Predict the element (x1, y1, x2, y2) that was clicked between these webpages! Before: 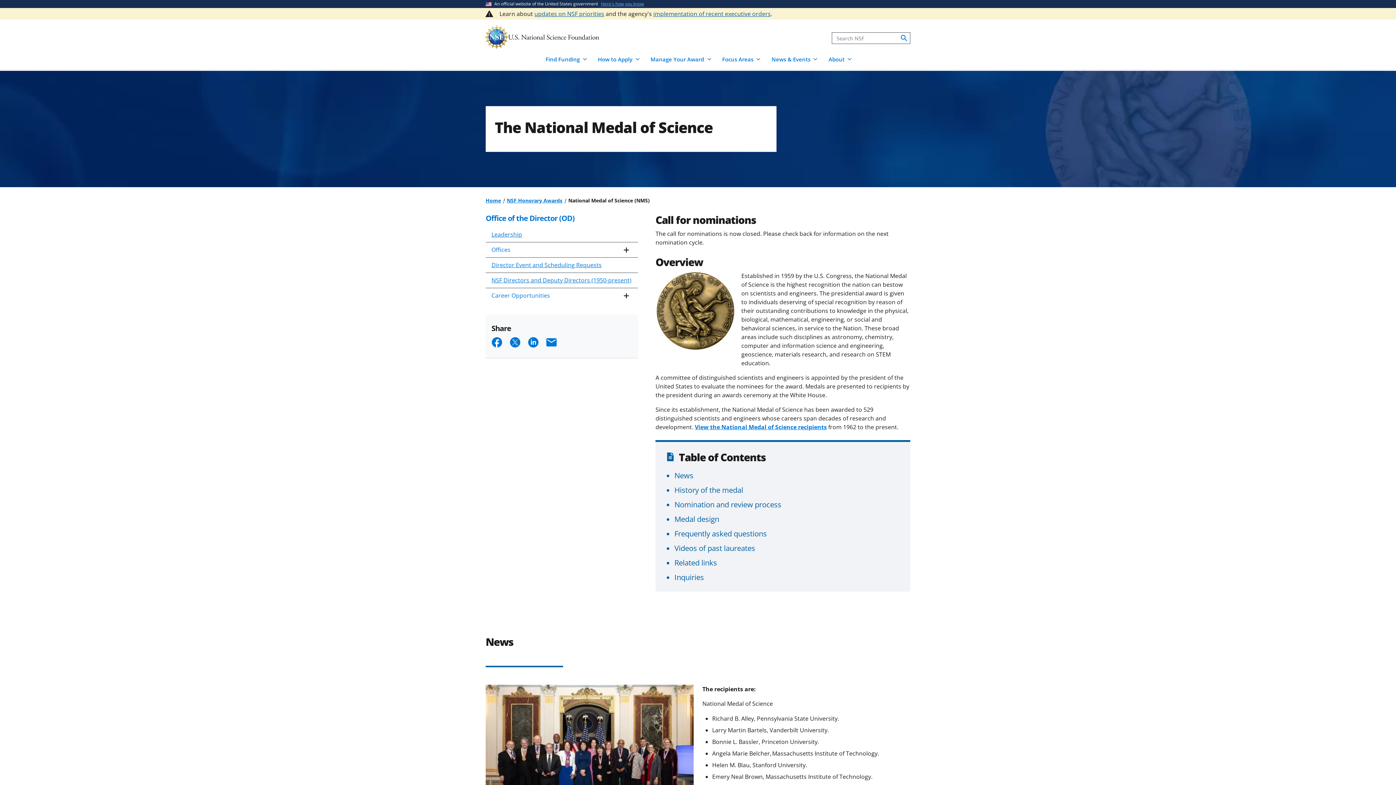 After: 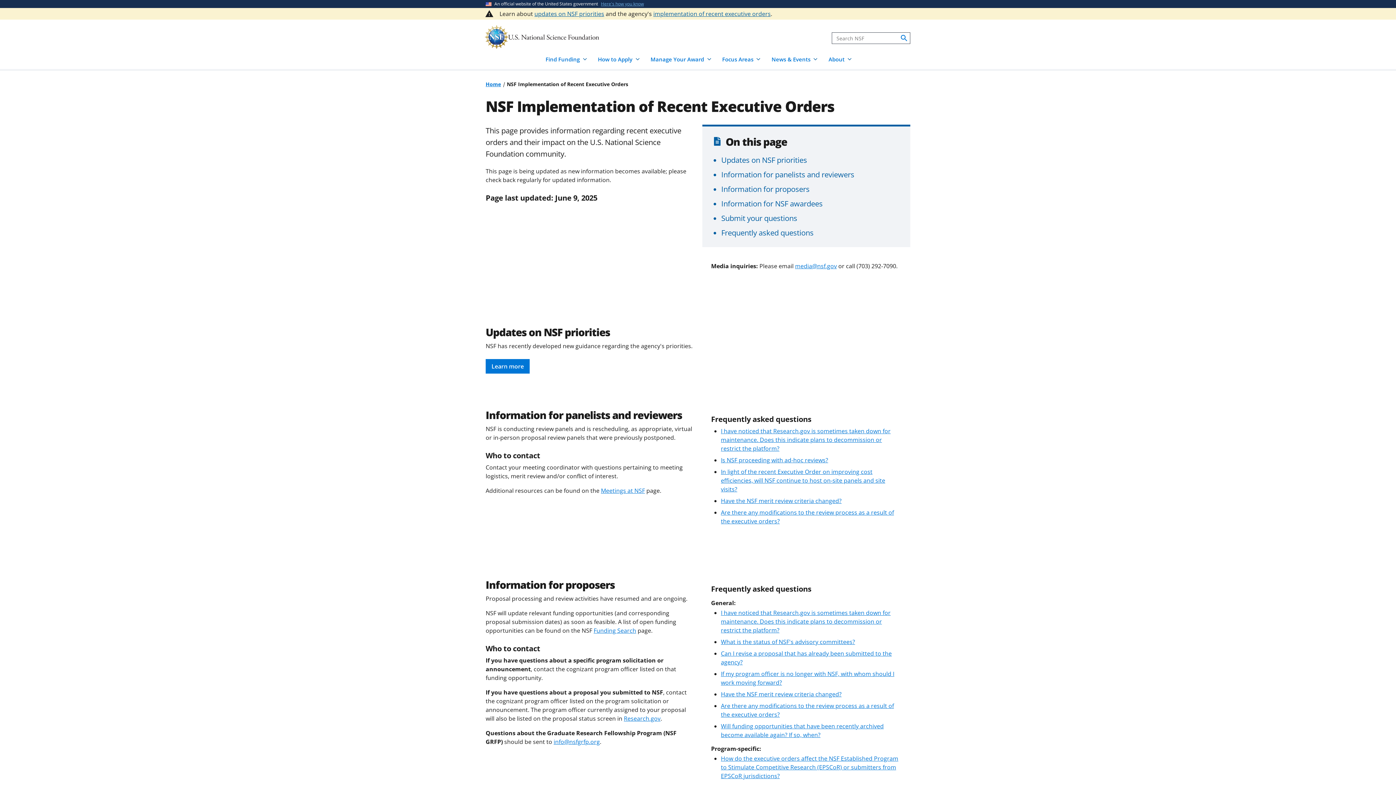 Action: label: implementation of recent executive orders bbox: (653, 9, 770, 17)